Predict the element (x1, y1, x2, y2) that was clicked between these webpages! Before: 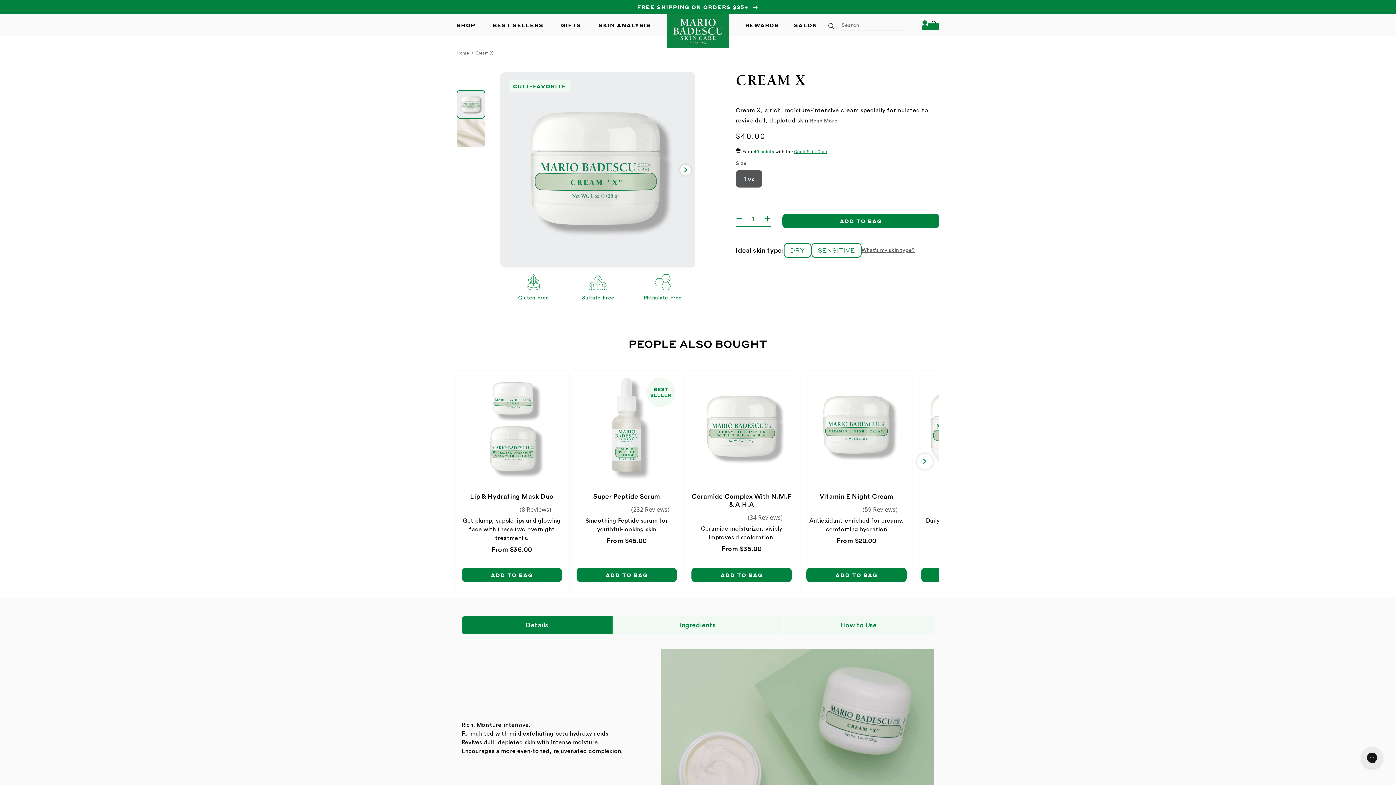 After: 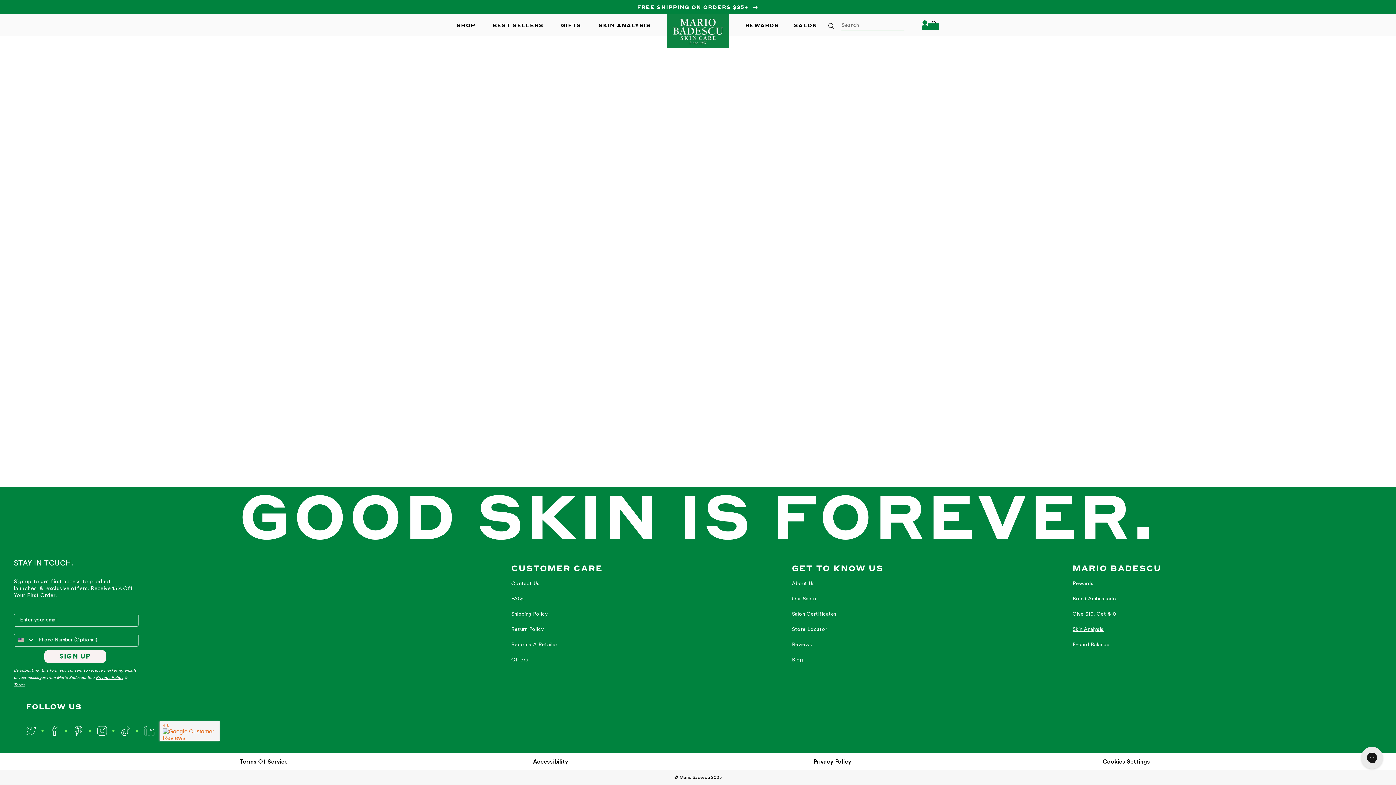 Action: bbox: (861, 247, 915, 253) label: What's my skin type?